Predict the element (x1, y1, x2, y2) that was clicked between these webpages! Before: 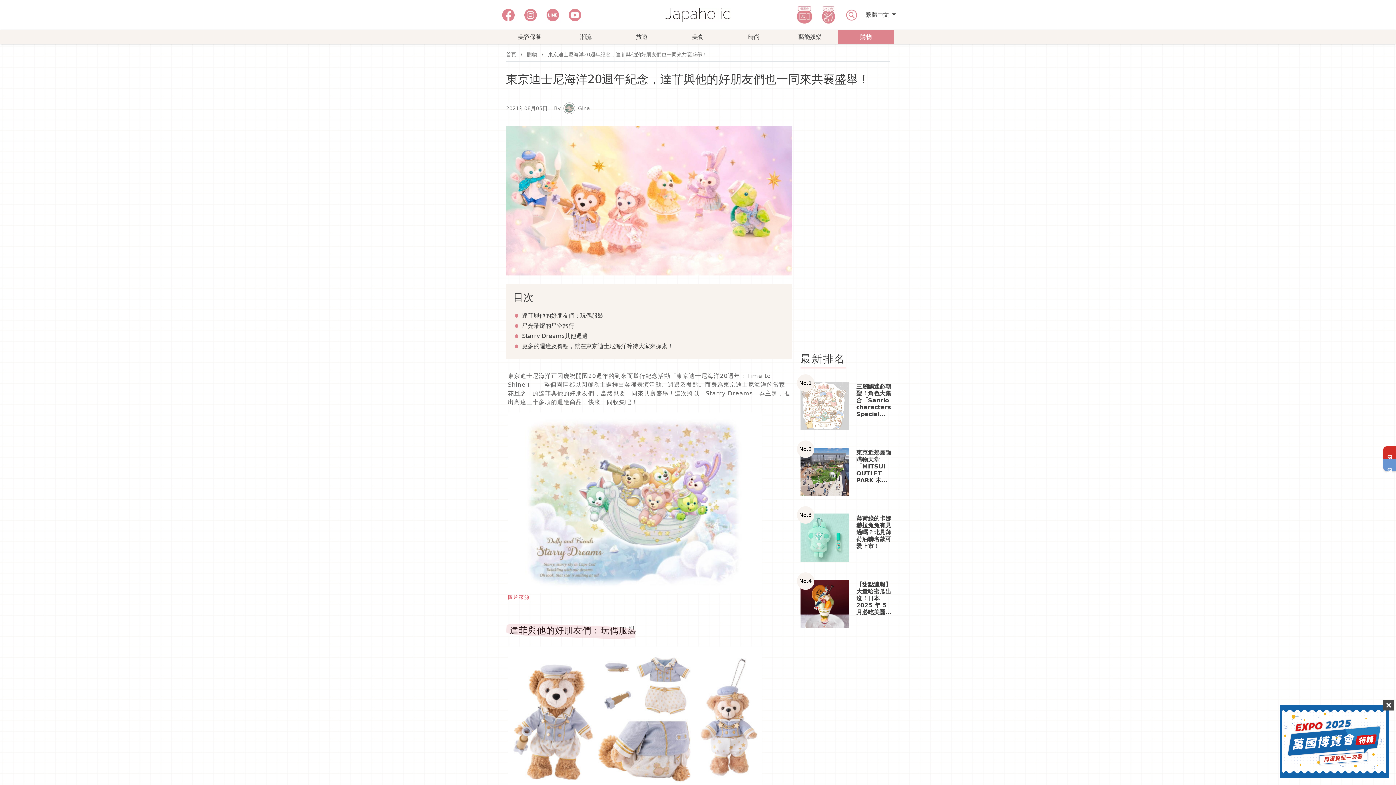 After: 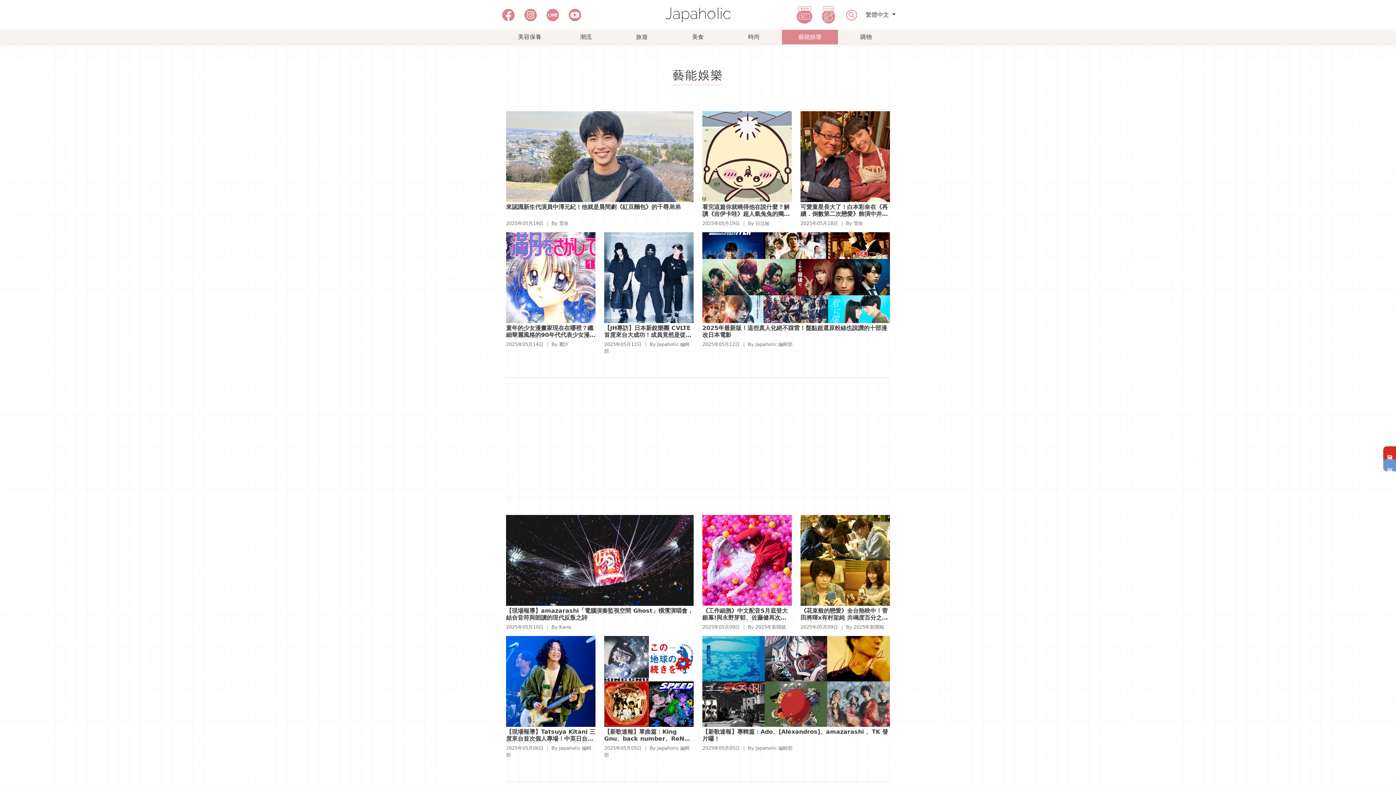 Action: label: 藝能娛樂 bbox: (782, 29, 838, 44)